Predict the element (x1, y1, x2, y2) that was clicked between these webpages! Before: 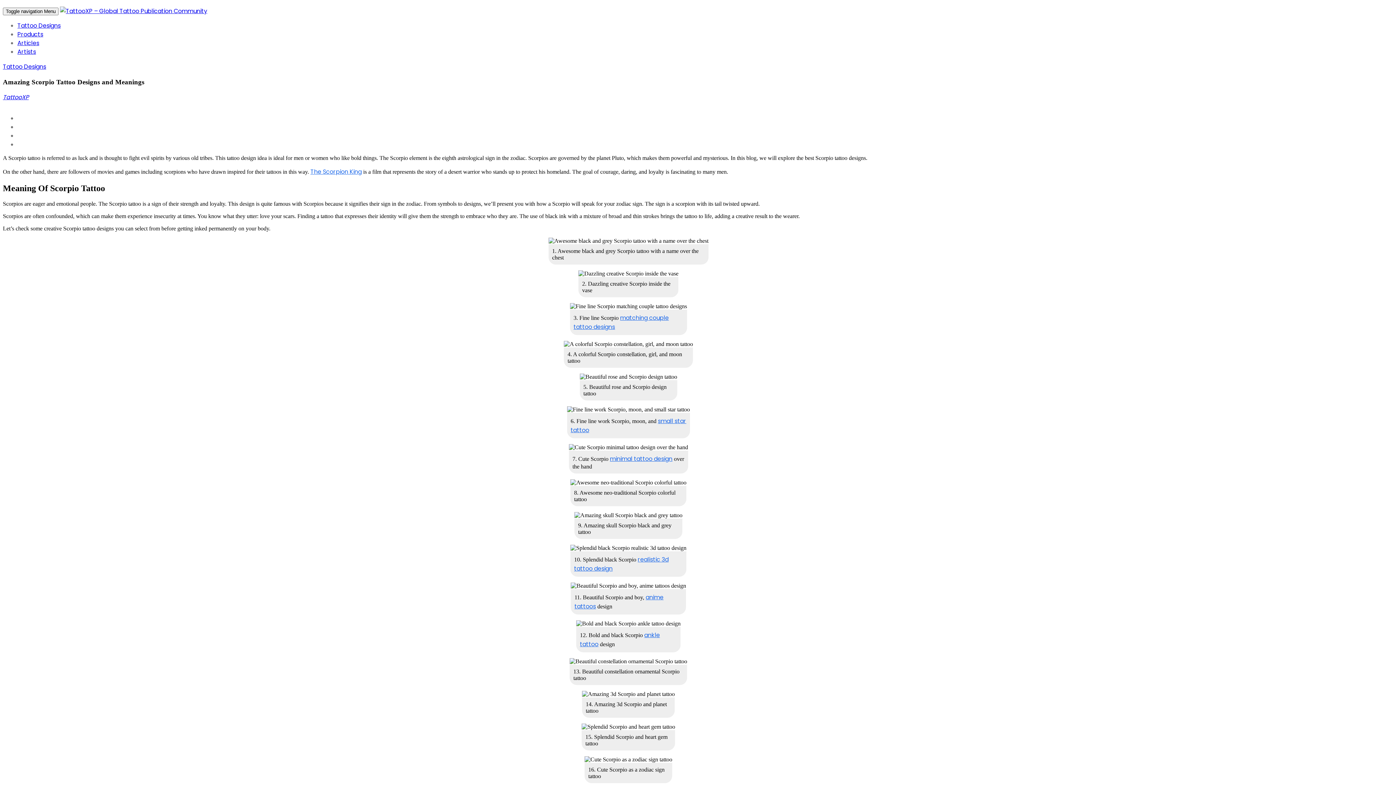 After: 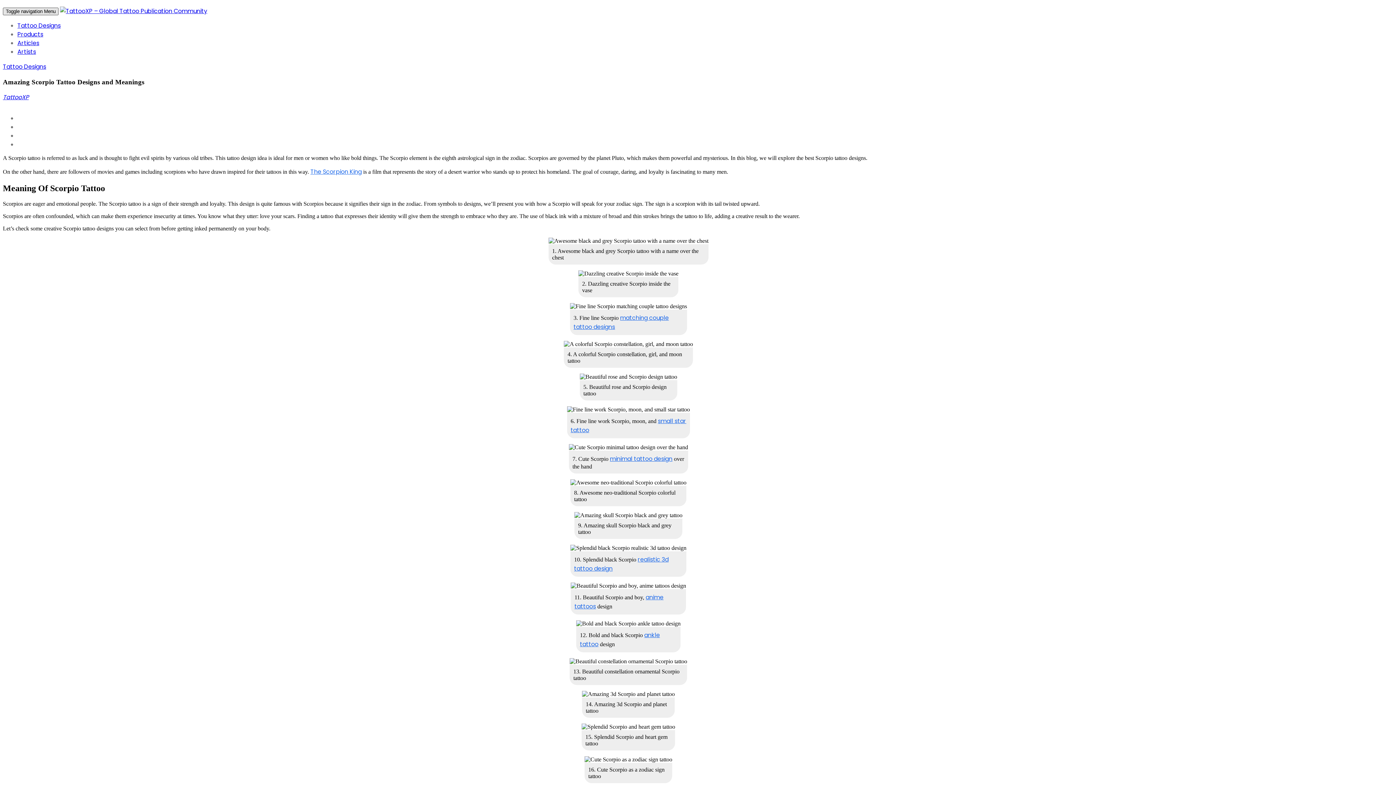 Action: label: Toggle navigation Menu bbox: (2, 7, 58, 15)